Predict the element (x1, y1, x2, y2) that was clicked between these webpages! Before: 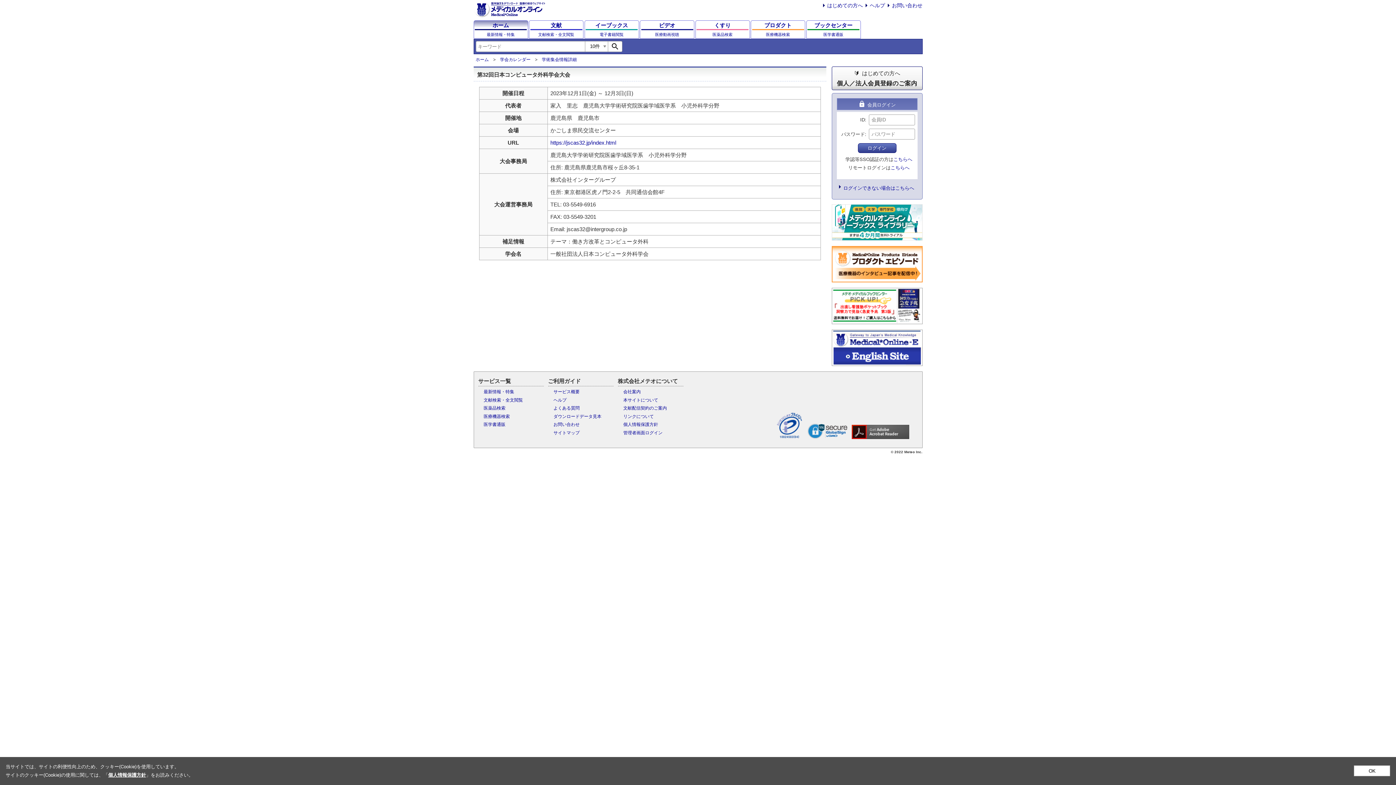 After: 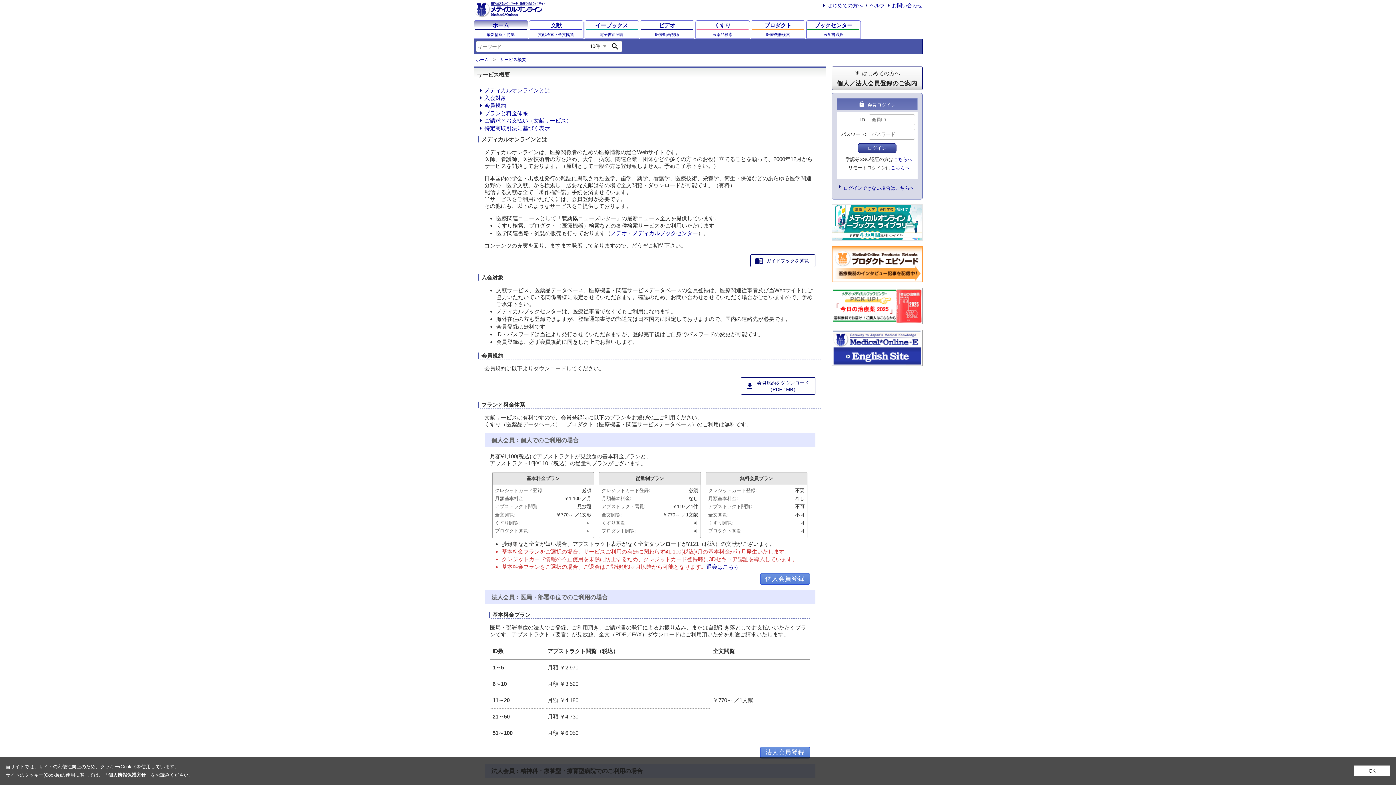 Action: bbox: (553, 389, 579, 394) label: サービス概要